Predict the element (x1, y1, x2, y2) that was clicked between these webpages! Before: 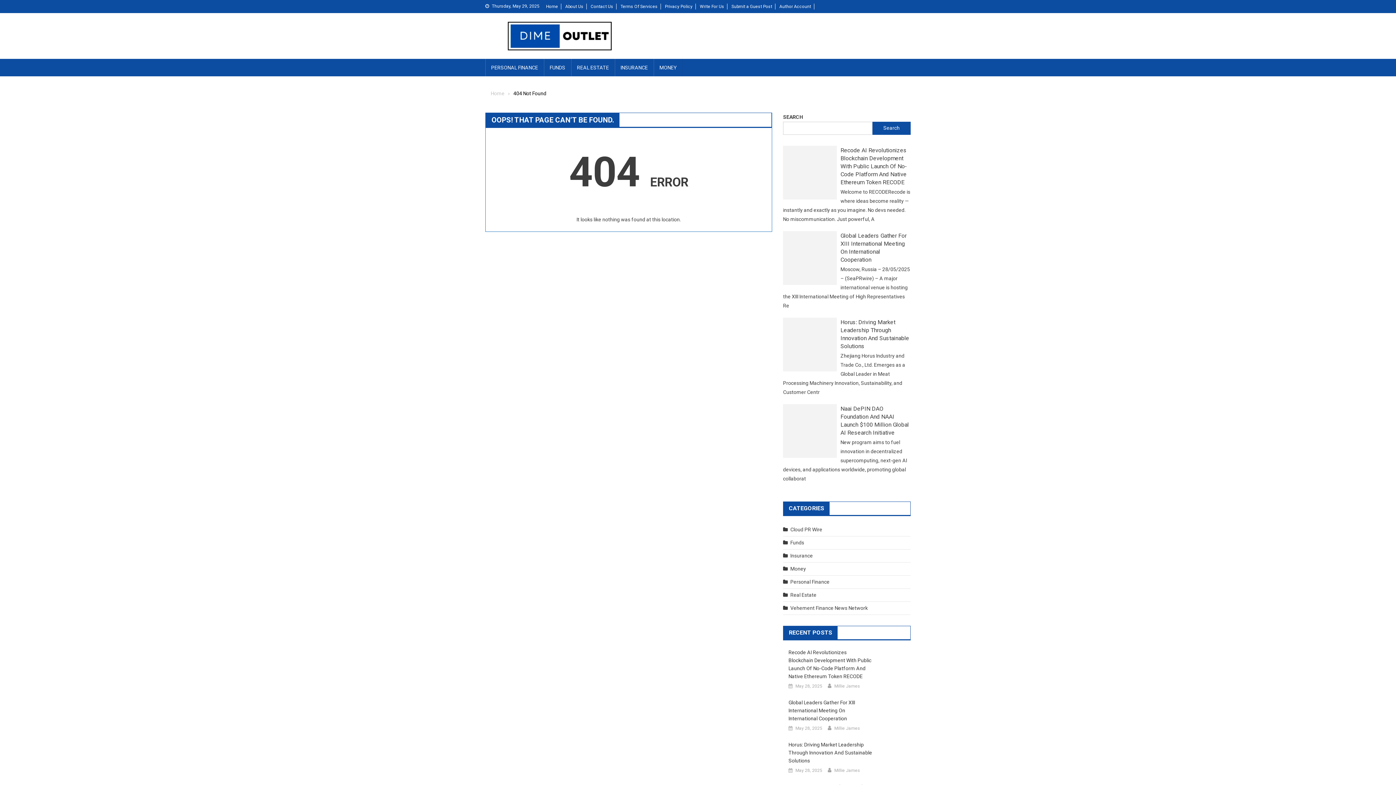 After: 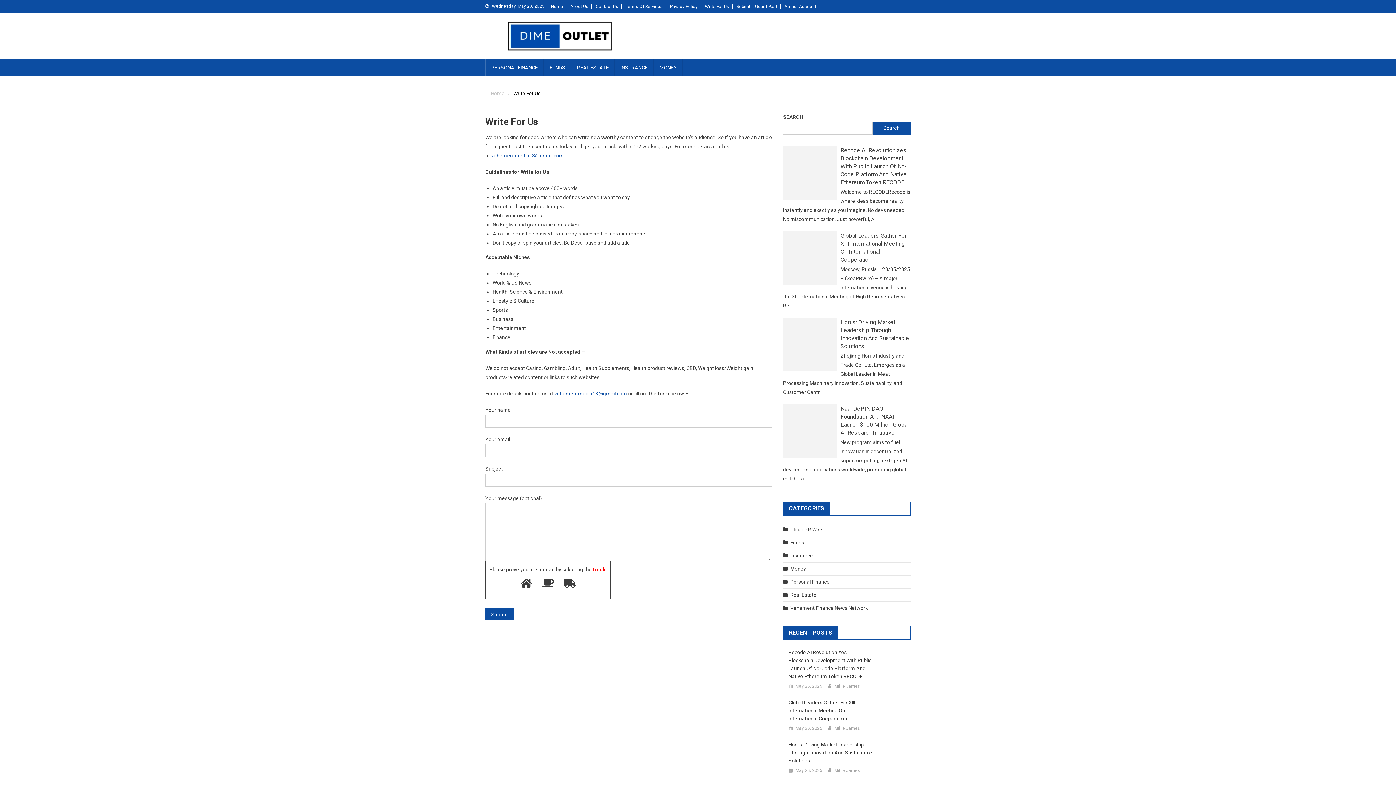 Action: label: Write For Us bbox: (700, 4, 724, 9)